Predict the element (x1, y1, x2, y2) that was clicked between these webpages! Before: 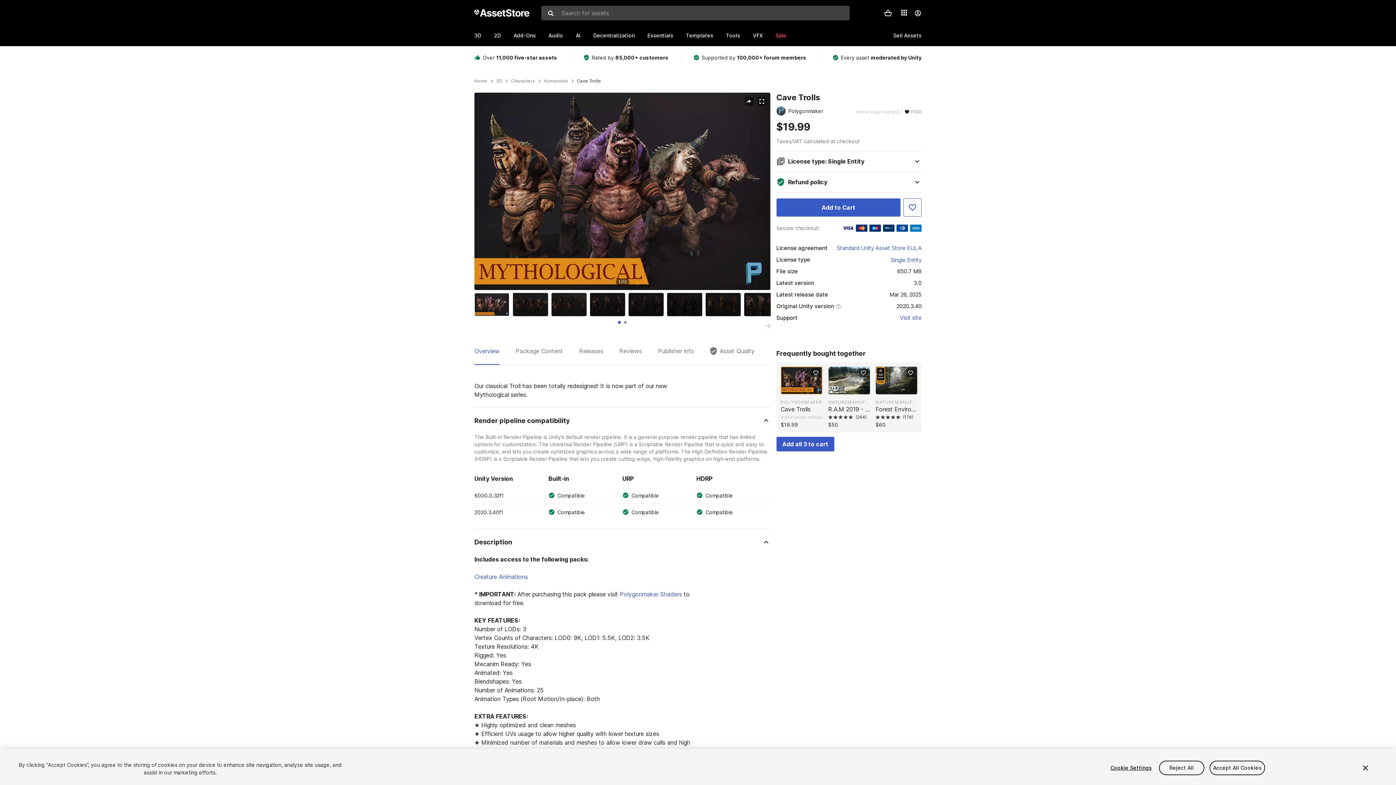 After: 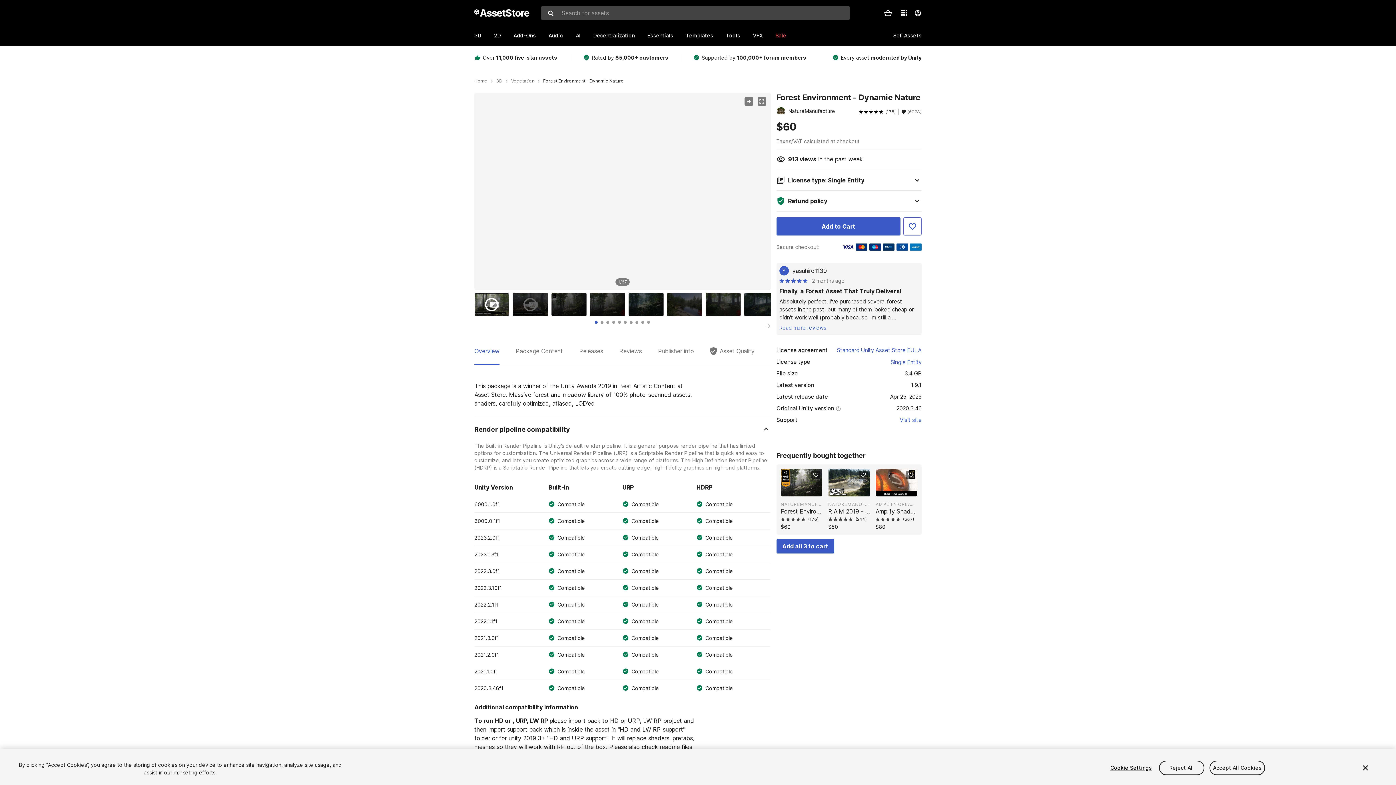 Action: bbox: (875, 405, 917, 420) label: Forest Environment - Dynamic Nature
(176)